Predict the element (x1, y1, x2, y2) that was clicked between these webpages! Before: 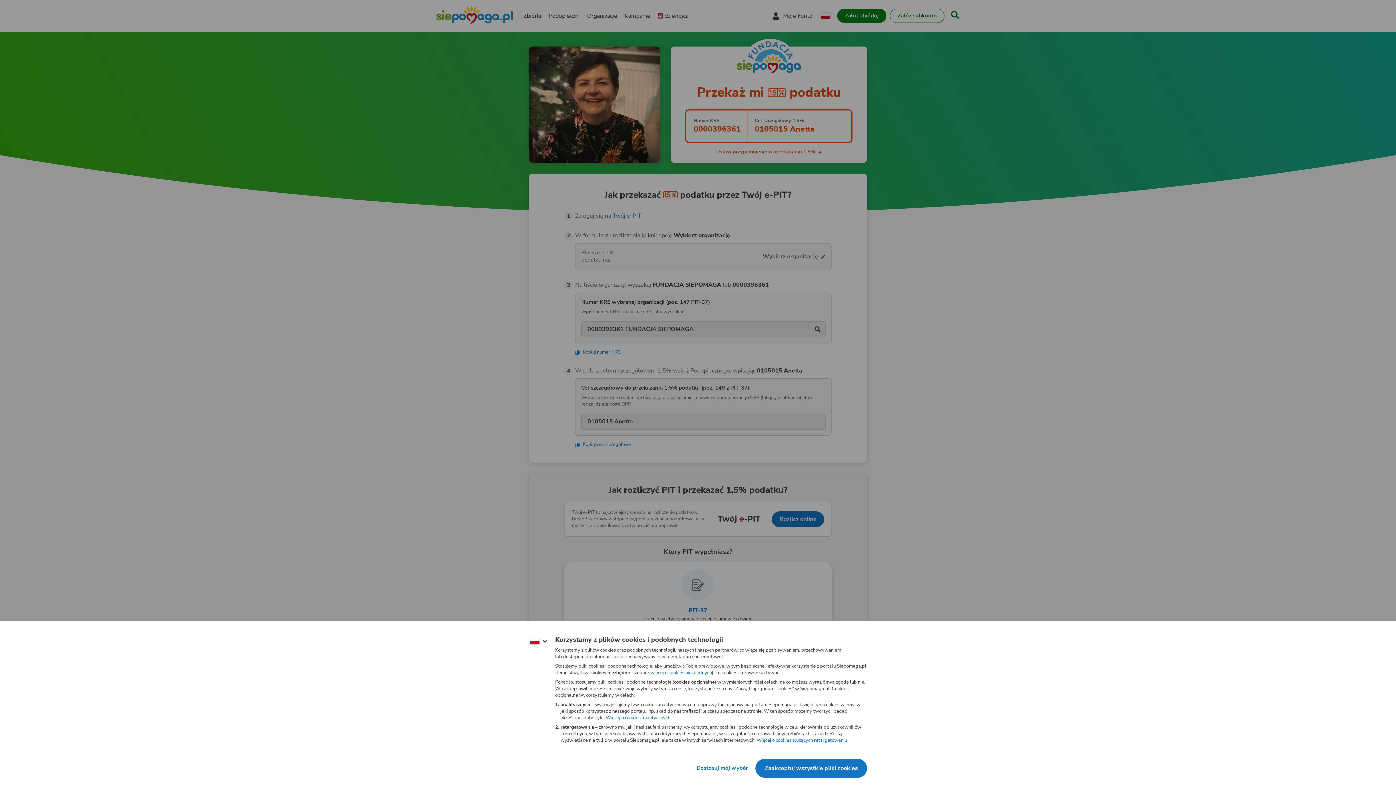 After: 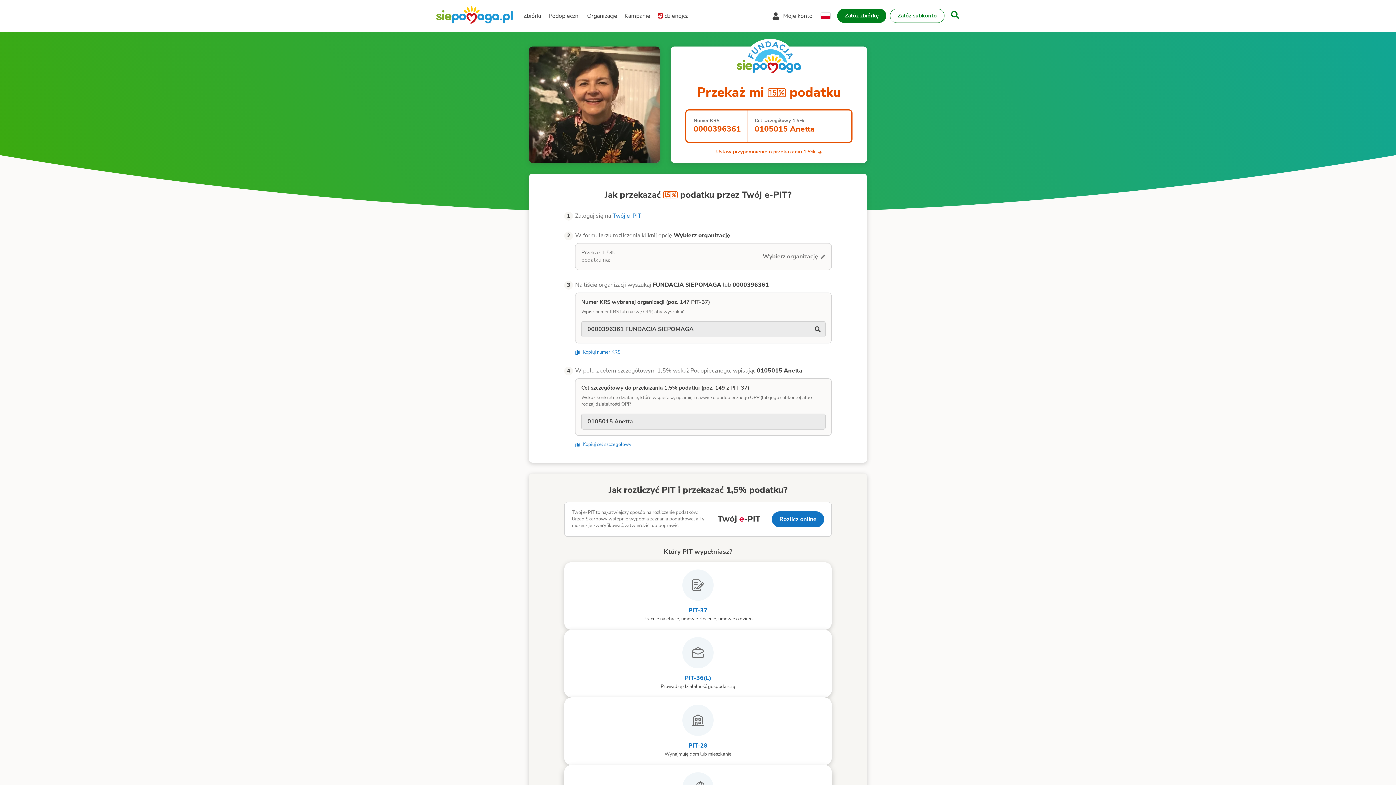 Action: label: Zaakceptuj wszystkie pliki cookies bbox: (744, 748, 833, 763)